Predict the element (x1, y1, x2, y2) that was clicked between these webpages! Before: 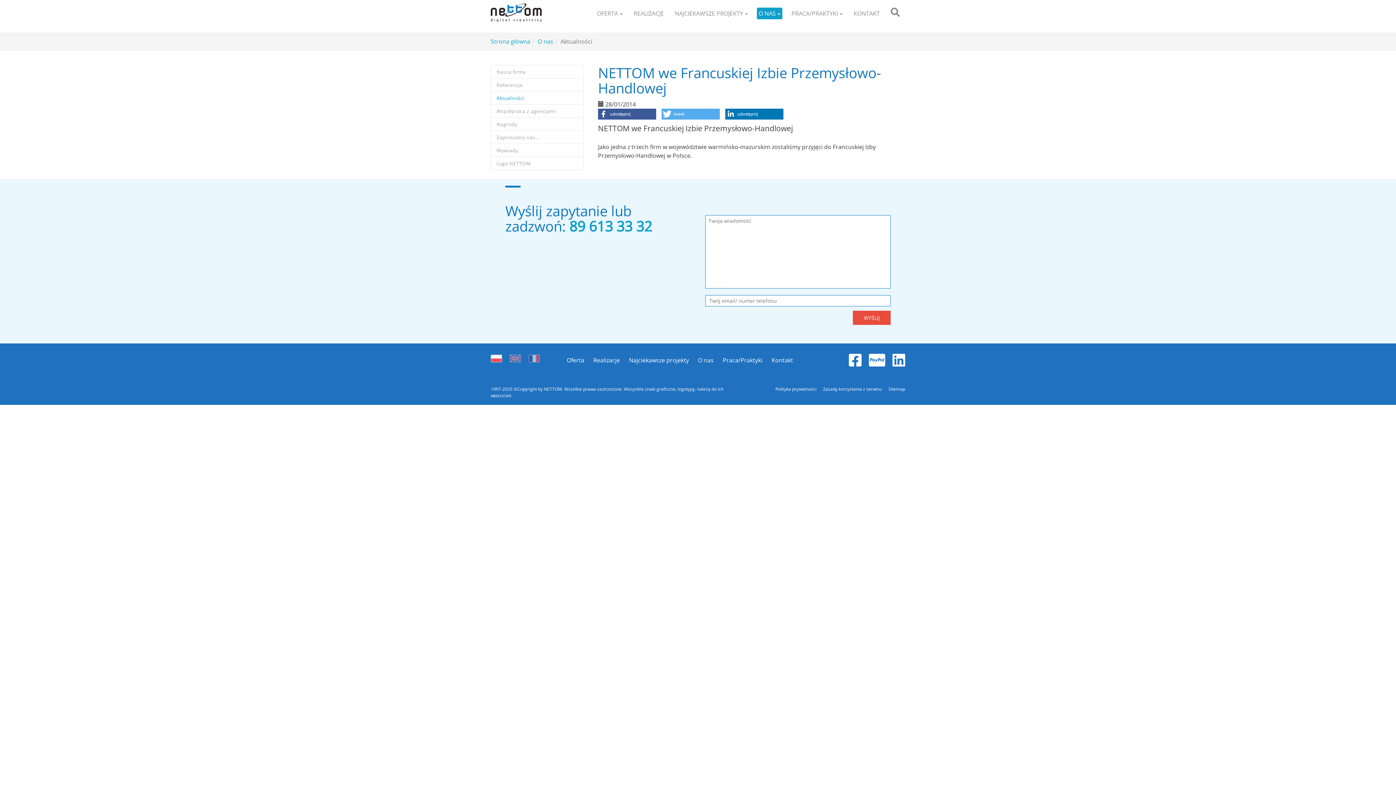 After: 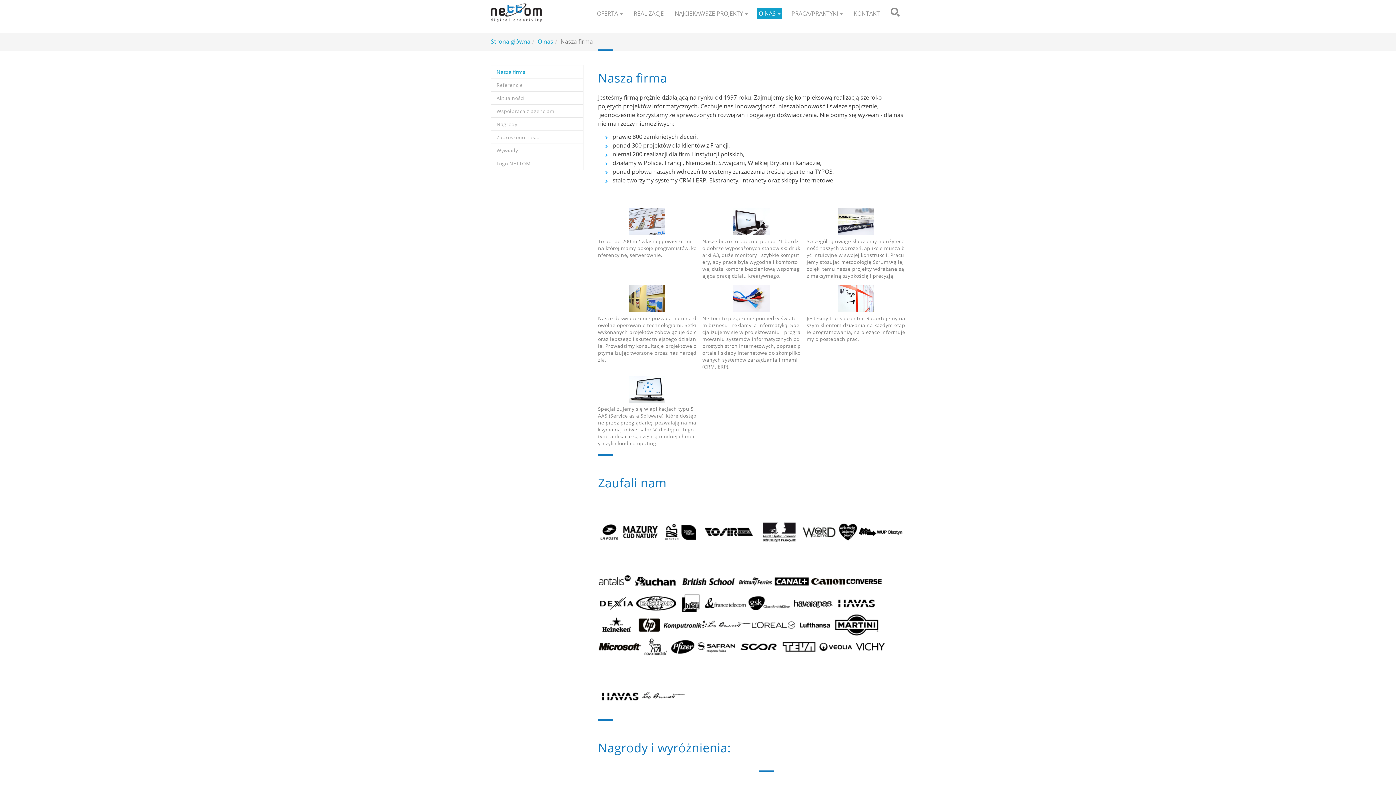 Action: bbox: (693, 349, 718, 371) label: O nas